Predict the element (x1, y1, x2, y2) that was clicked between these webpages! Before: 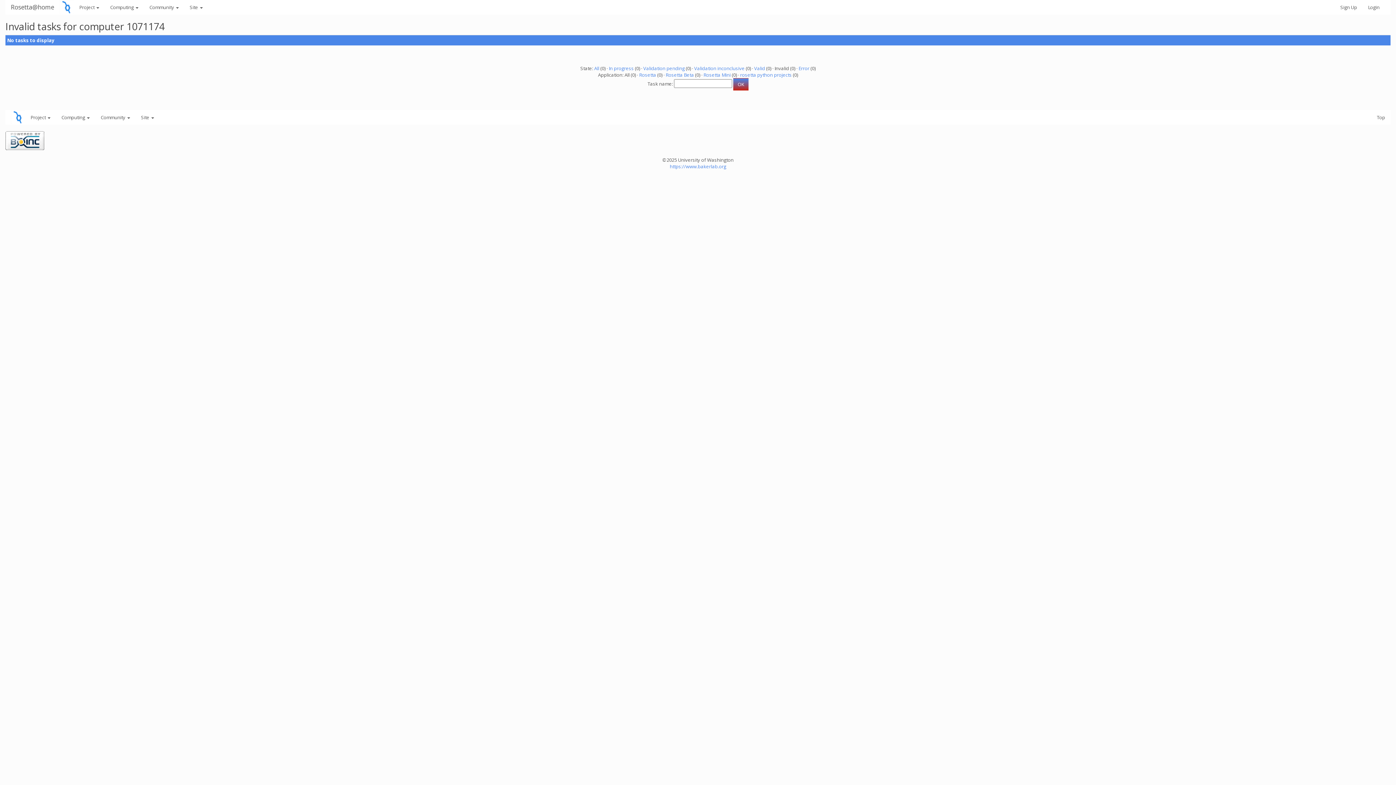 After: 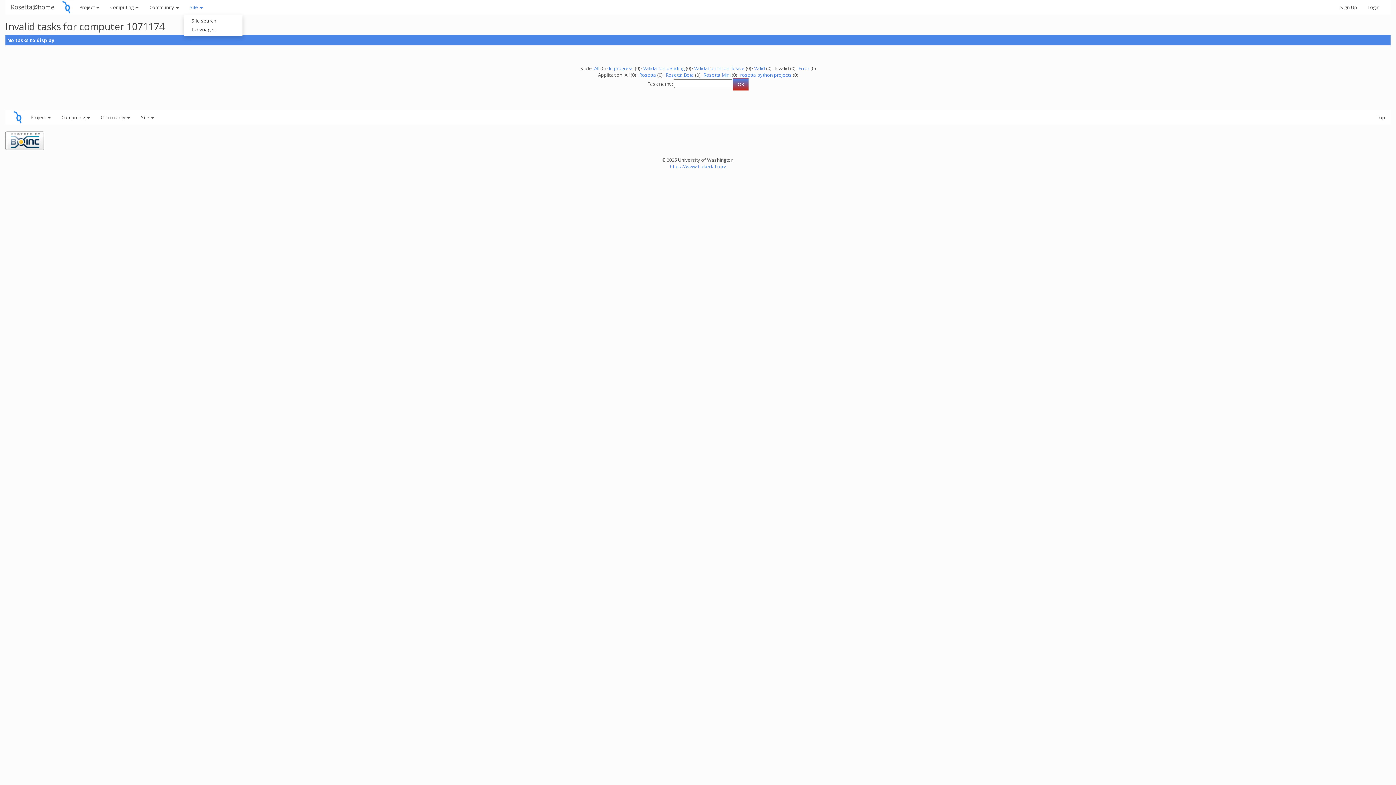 Action: label: Site  bbox: (184, 0, 208, 14)